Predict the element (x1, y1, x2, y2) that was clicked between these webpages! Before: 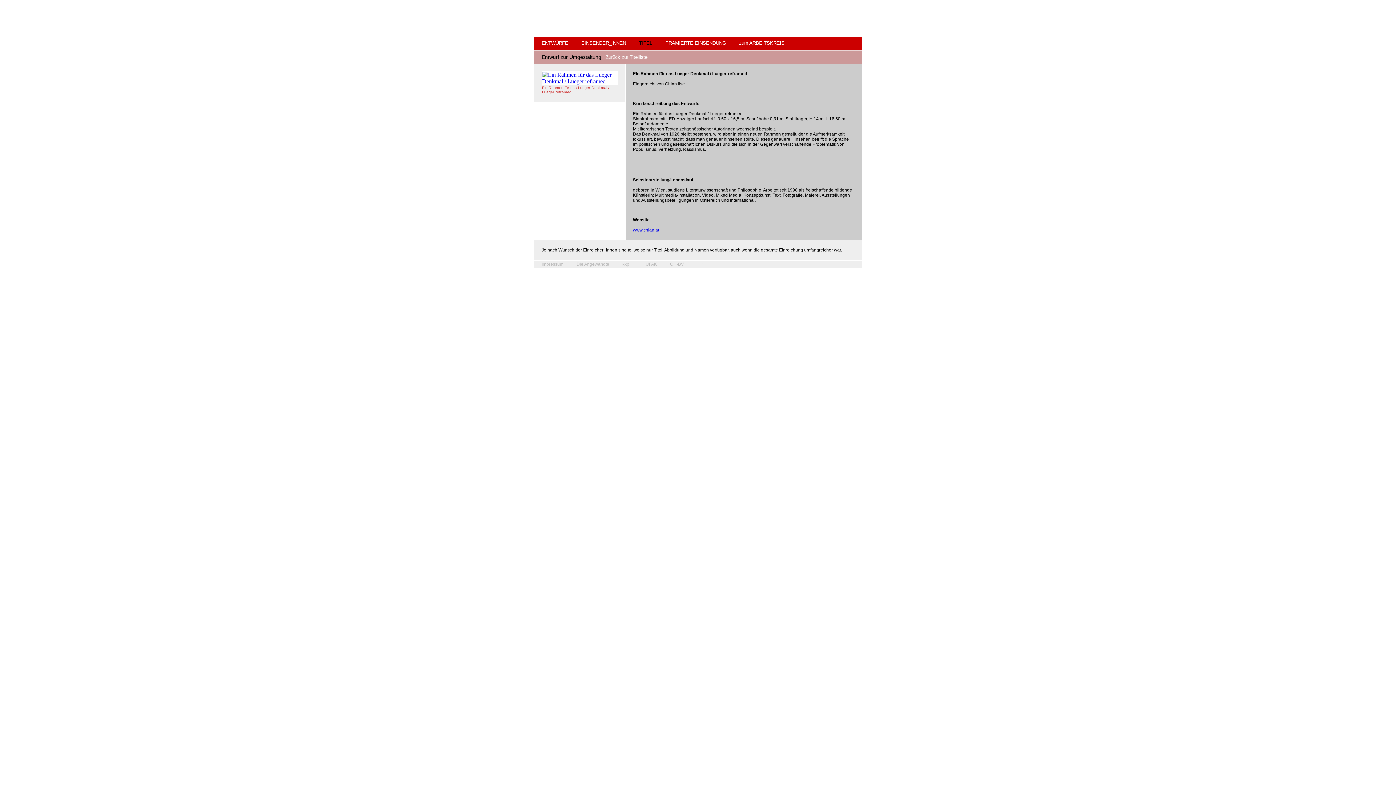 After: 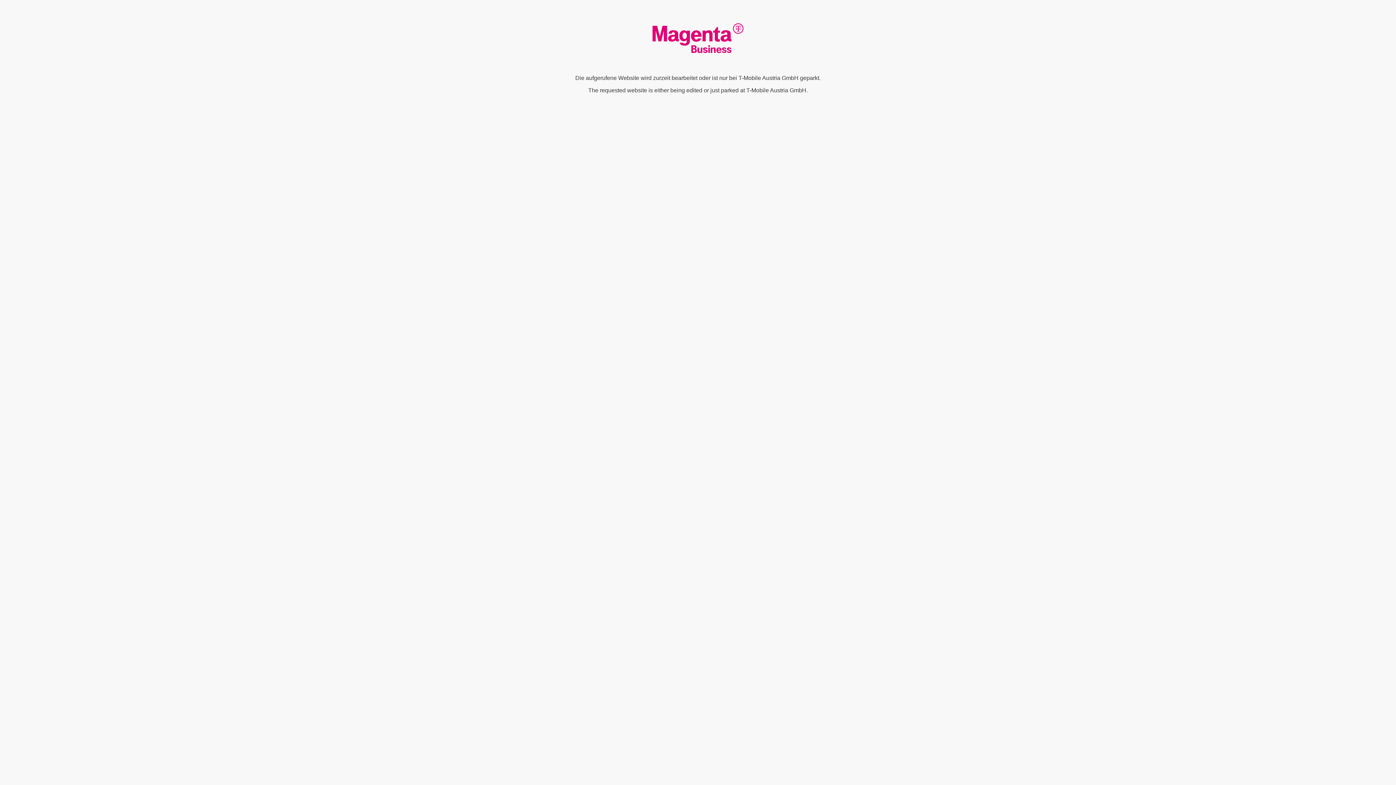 Action: bbox: (633, 227, 659, 232) label: www.chlan.at